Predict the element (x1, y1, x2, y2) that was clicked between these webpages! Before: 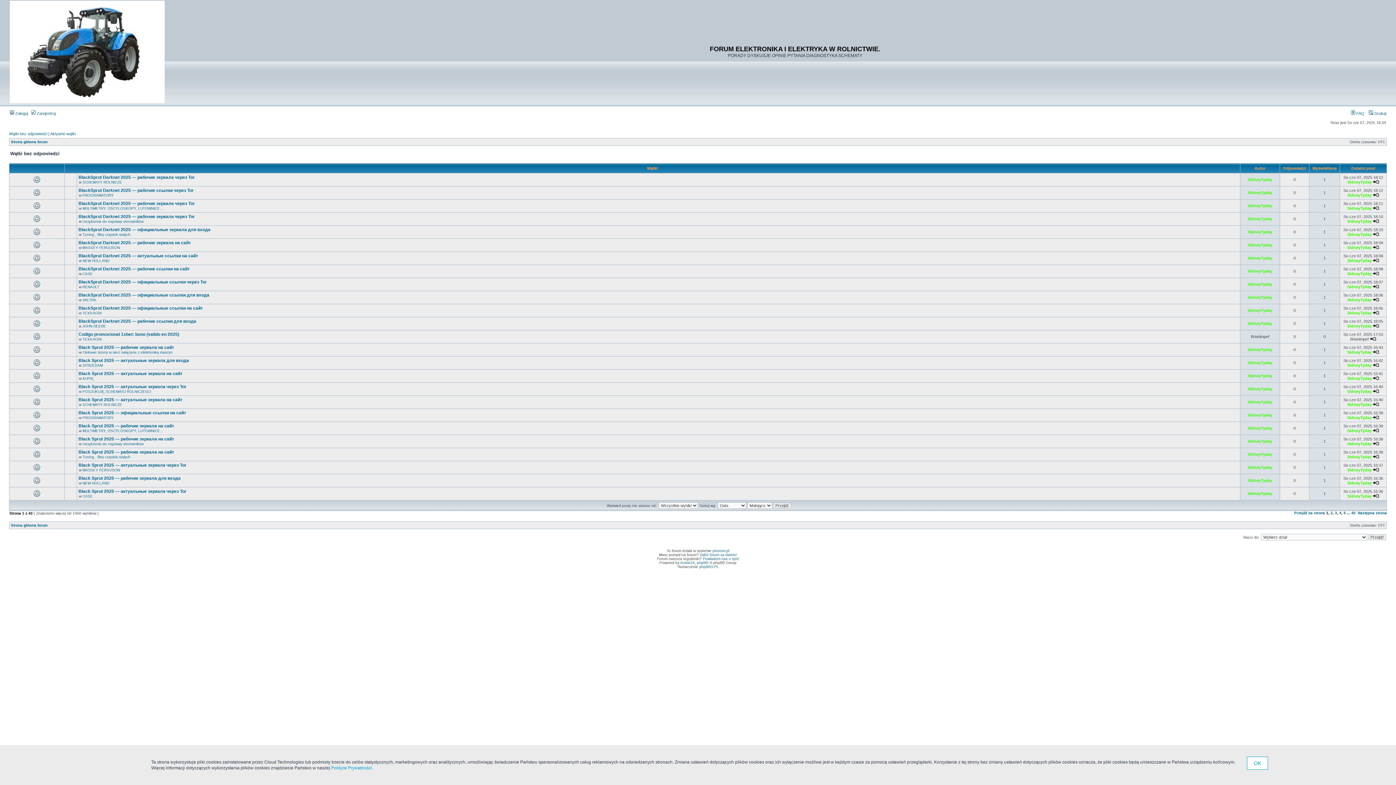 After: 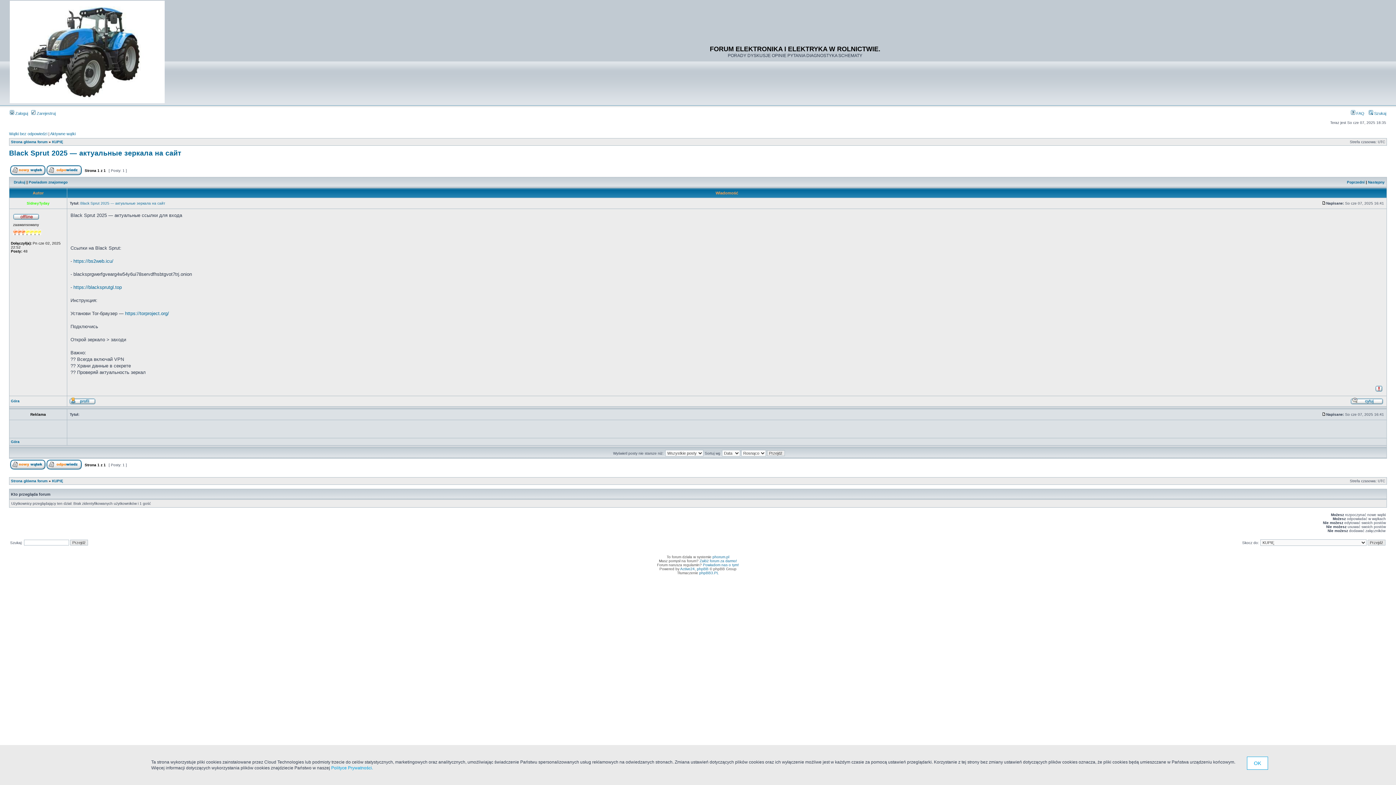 Action: label: Black Sprut 2025 — актуальные зеркала на сайт bbox: (78, 371, 182, 376)